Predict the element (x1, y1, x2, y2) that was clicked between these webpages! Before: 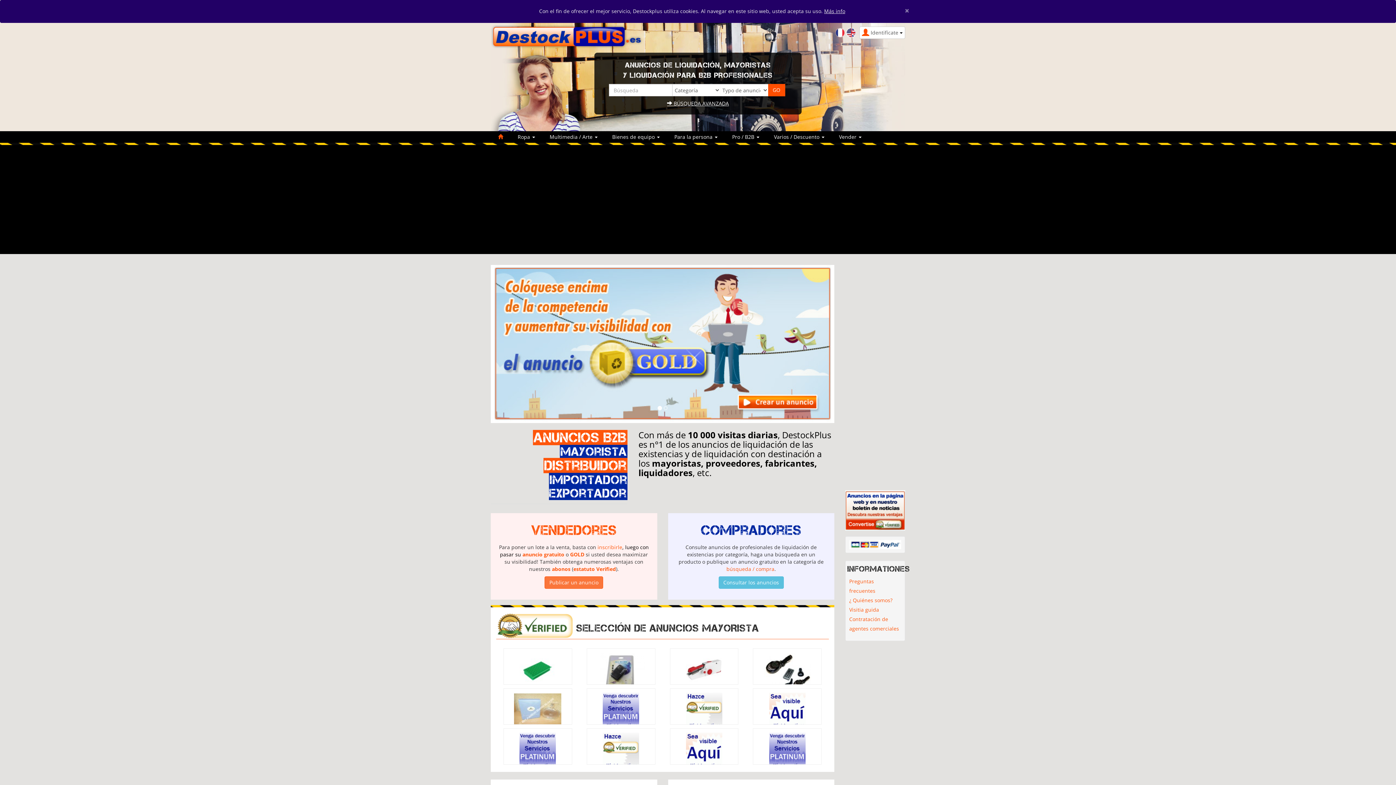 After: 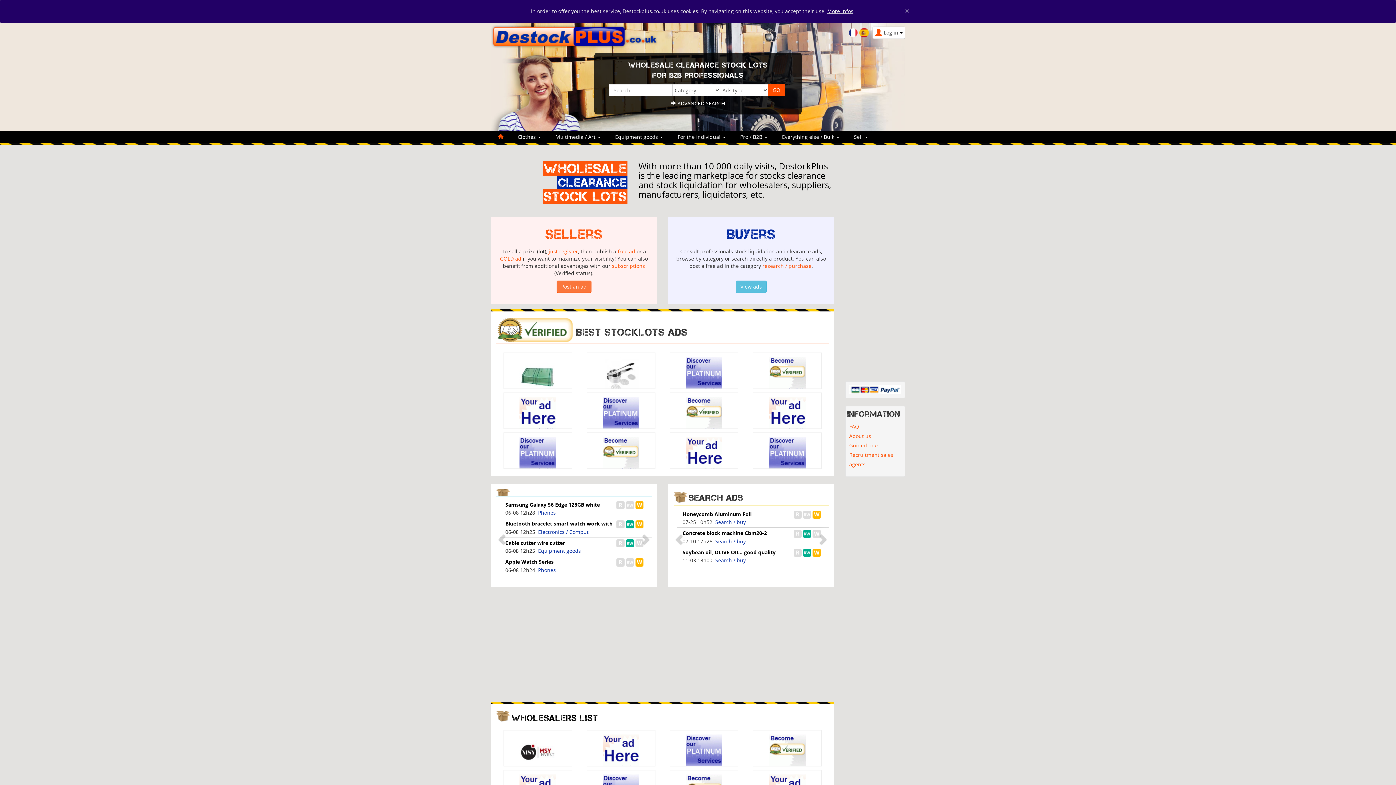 Action: bbox: (846, 28, 856, 35)